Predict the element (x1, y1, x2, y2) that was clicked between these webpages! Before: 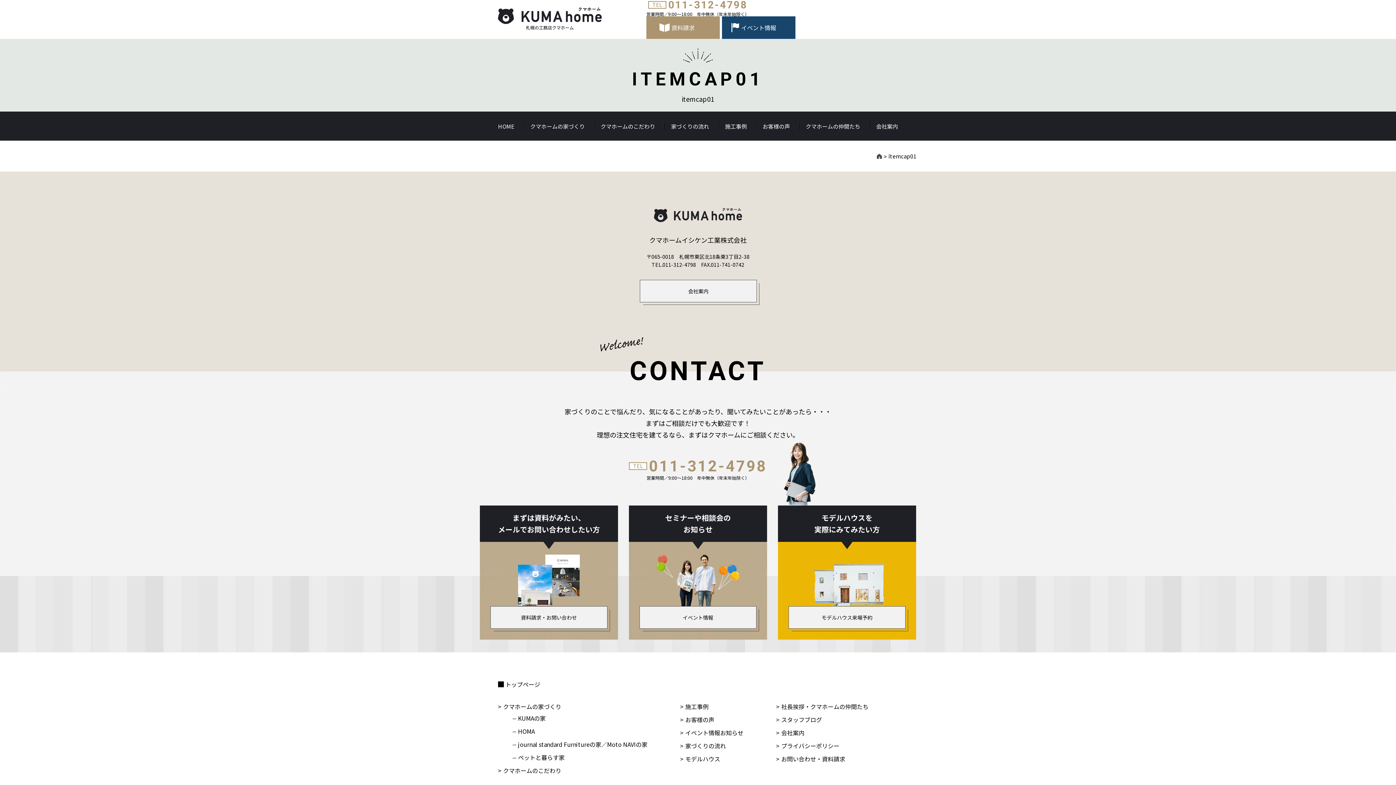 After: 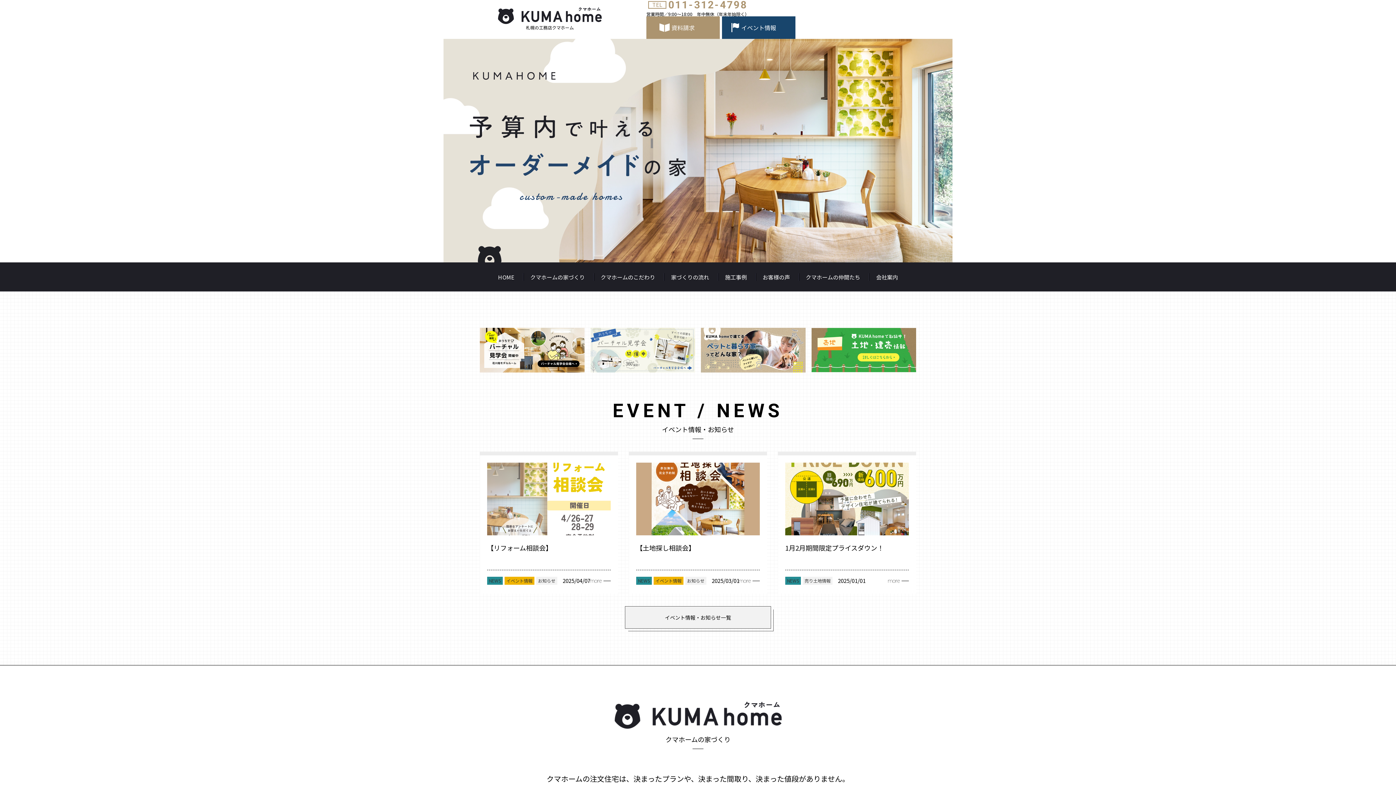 Action: bbox: (498, 122, 514, 130) label: HOME